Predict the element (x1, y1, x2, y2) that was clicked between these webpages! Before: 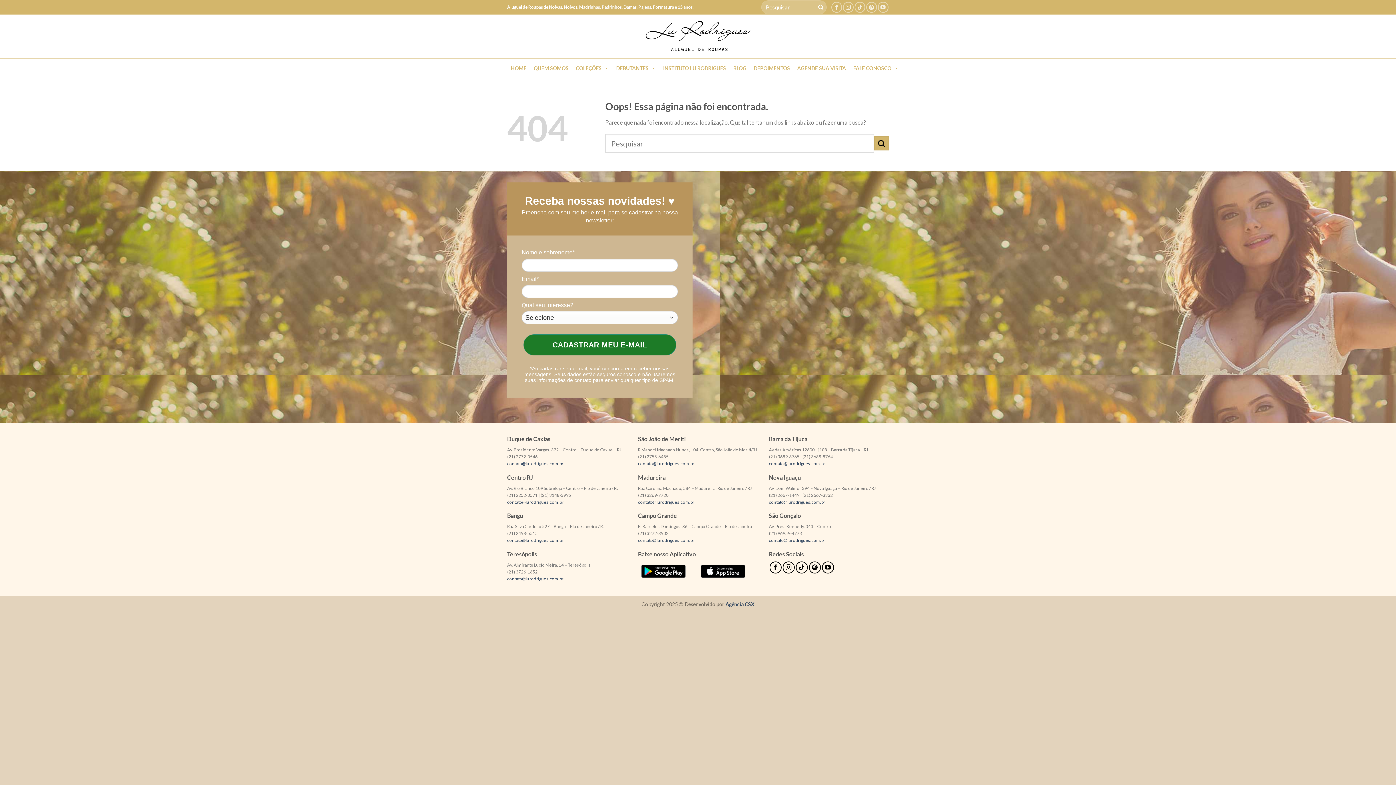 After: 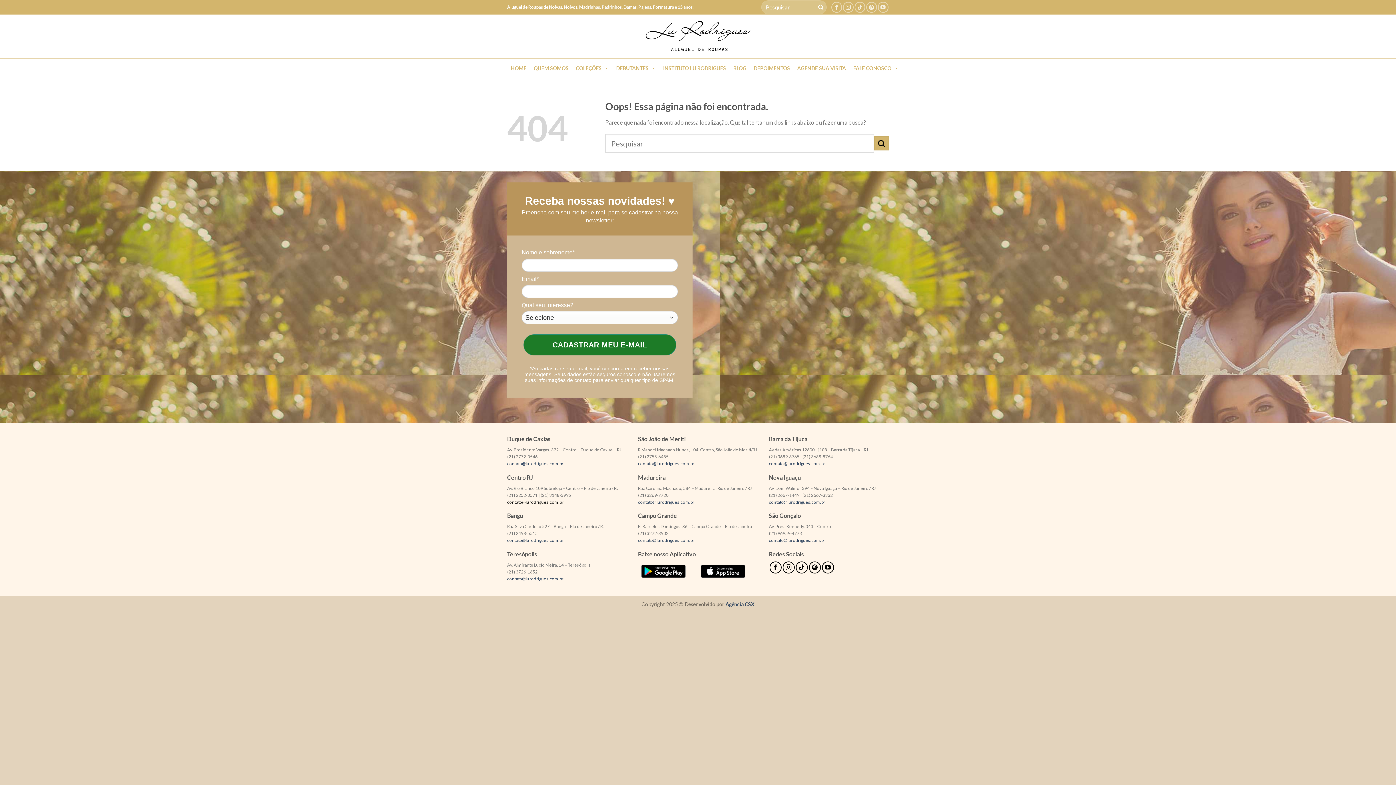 Action: bbox: (507, 499, 563, 504) label: contato@lurodrigues.com.br